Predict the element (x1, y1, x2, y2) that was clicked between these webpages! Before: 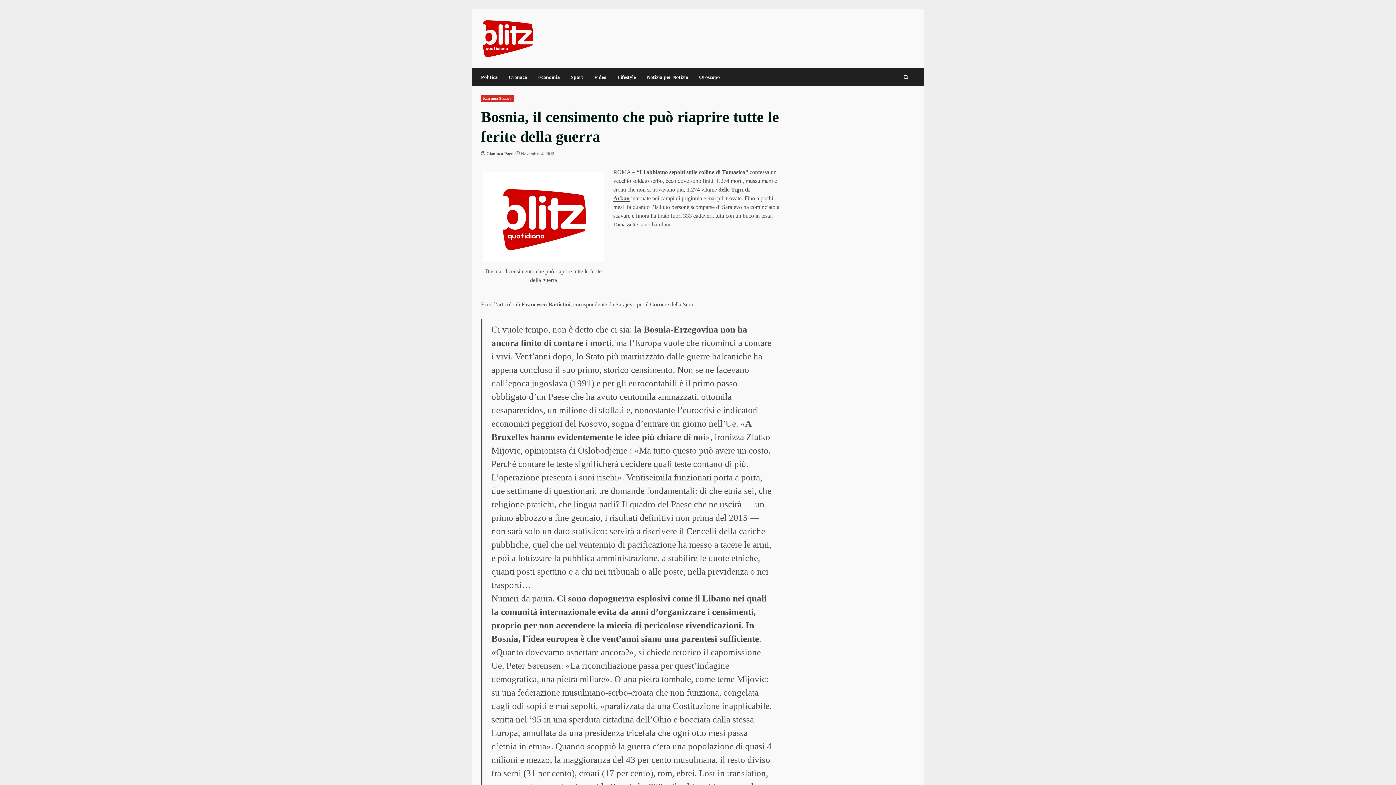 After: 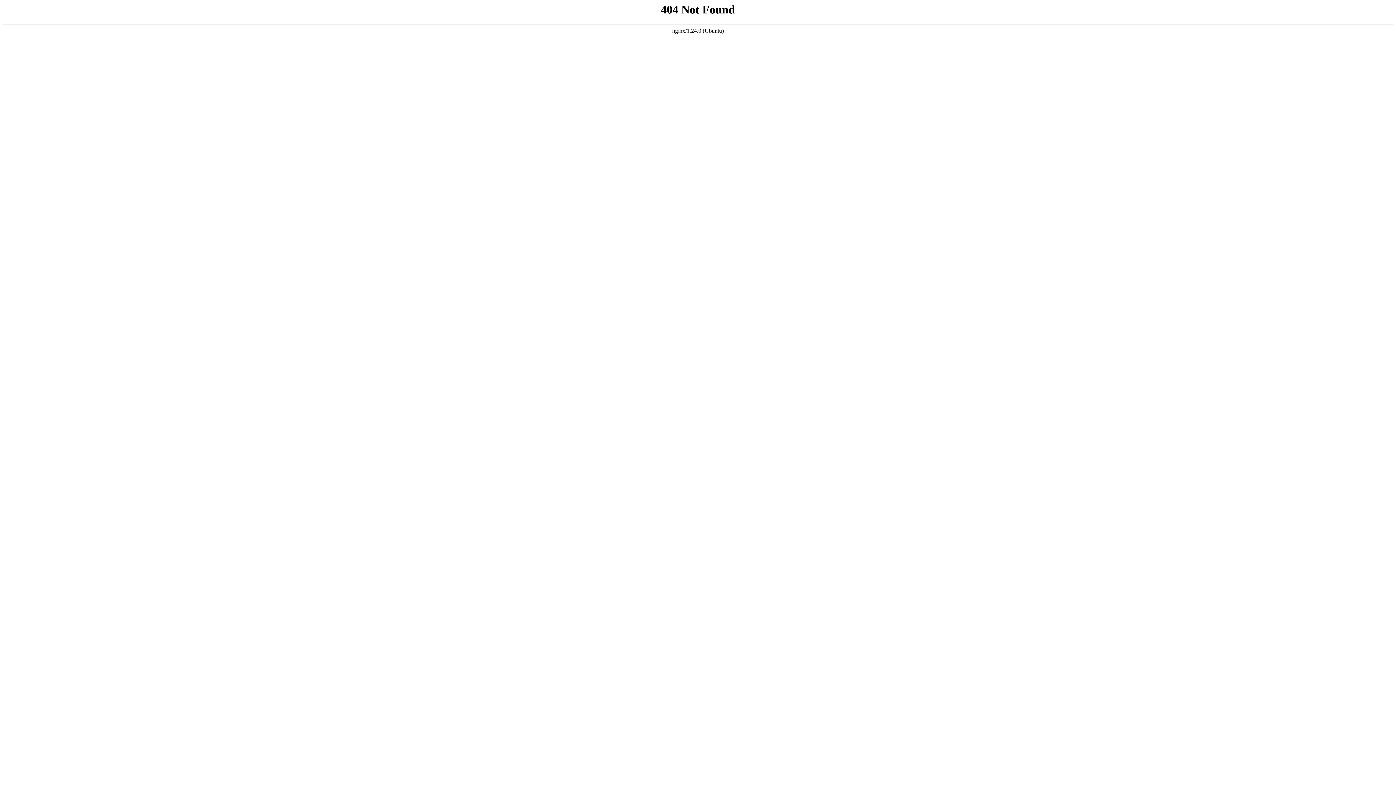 Action: bbox: (482, 171, 605, 262)